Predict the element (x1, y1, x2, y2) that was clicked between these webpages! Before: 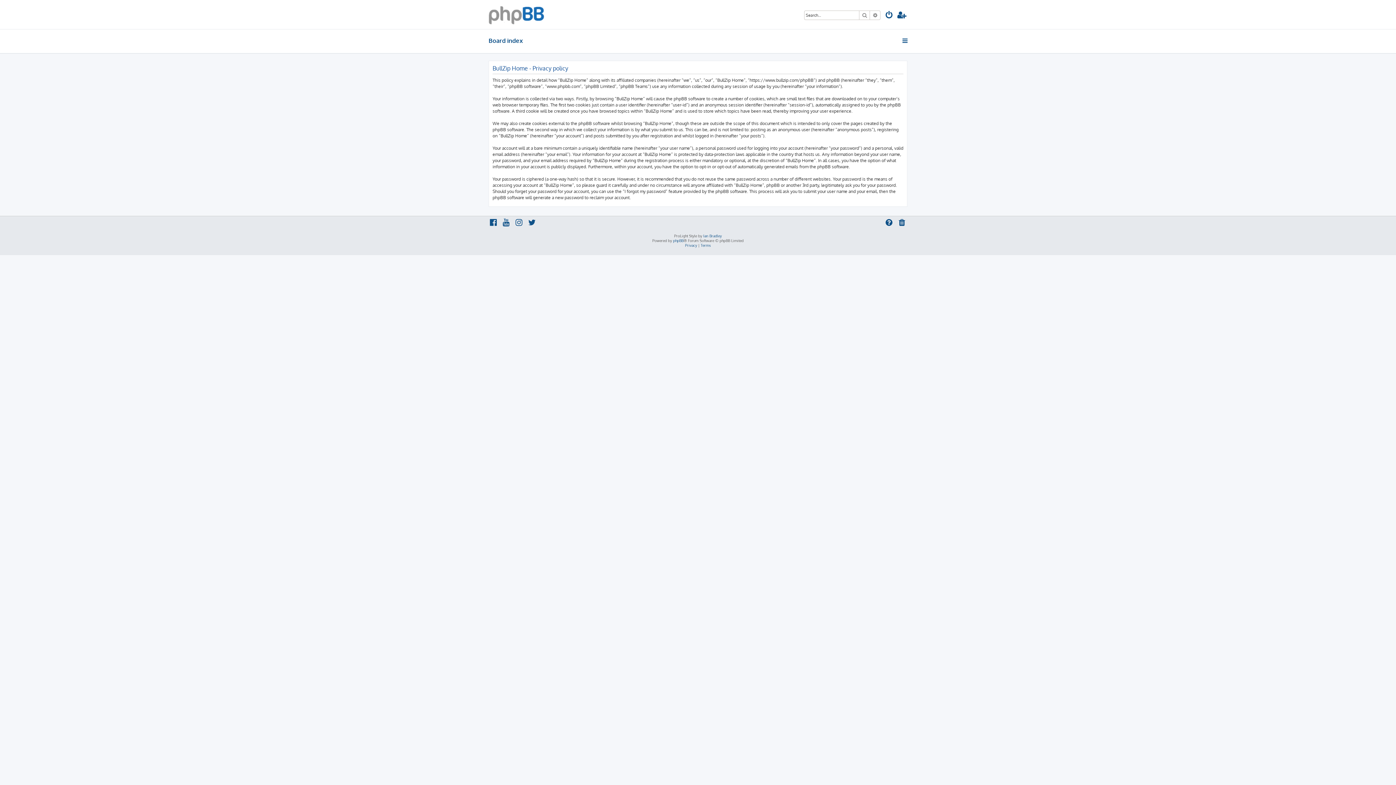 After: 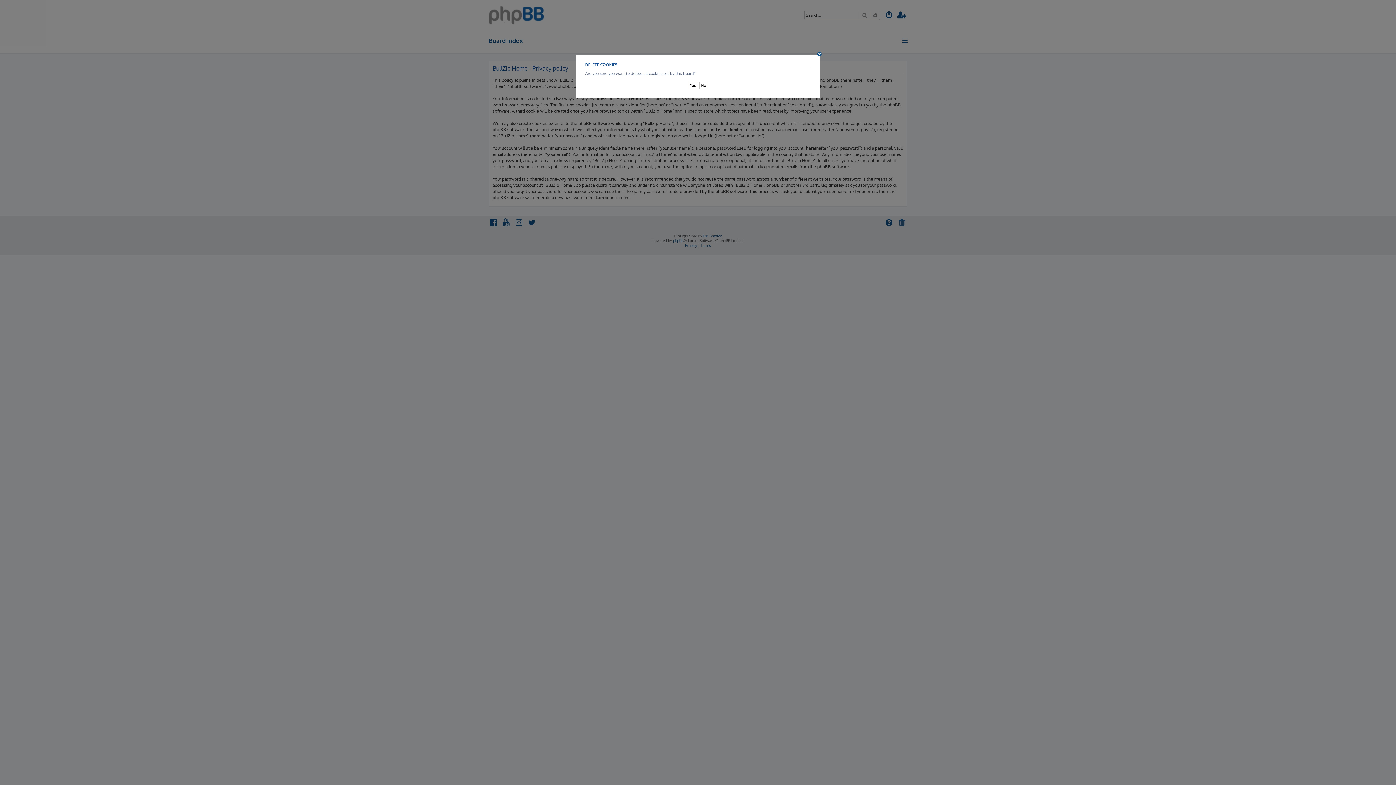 Action: bbox: (897, 218, 907, 228)